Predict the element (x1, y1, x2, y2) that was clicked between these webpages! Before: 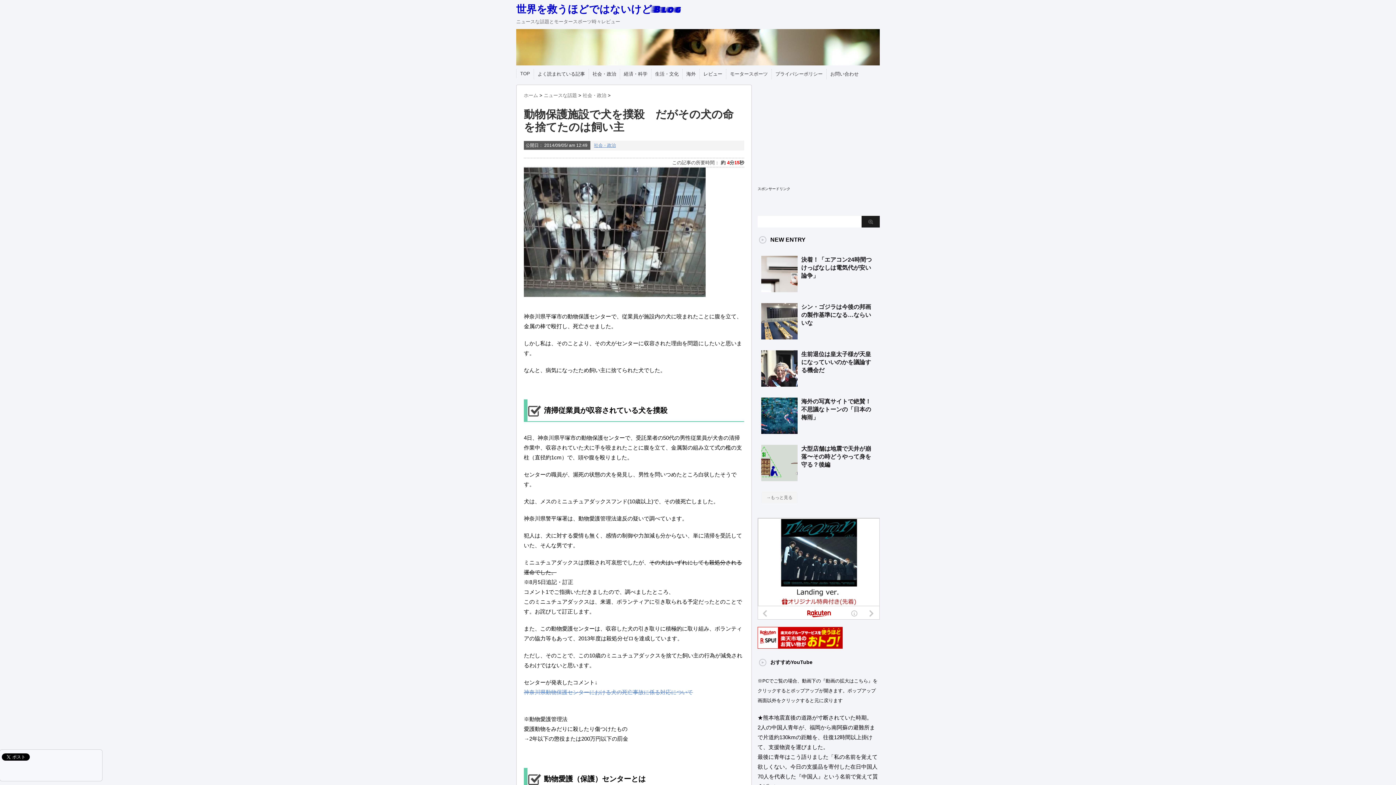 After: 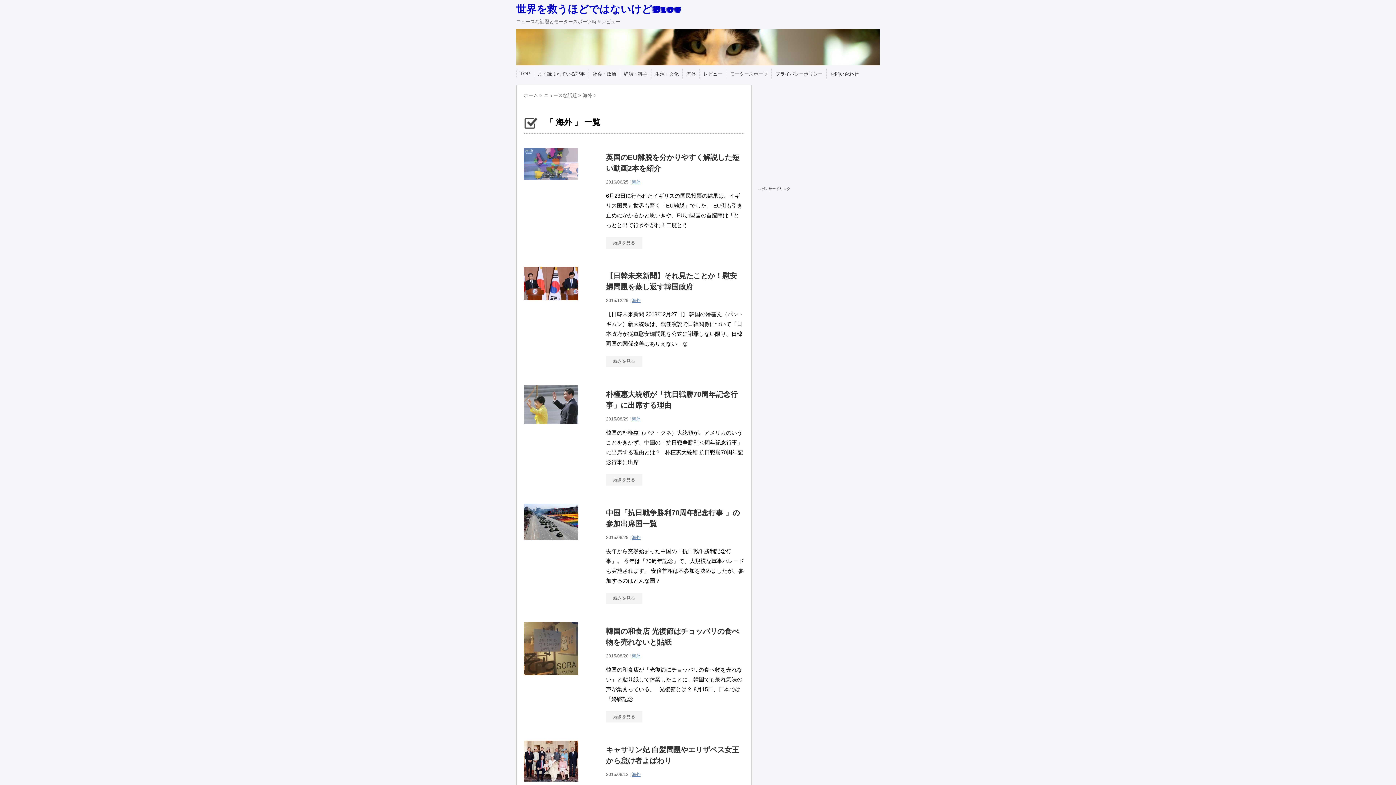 Action: bbox: (686, 70, 696, 77) label: 海外